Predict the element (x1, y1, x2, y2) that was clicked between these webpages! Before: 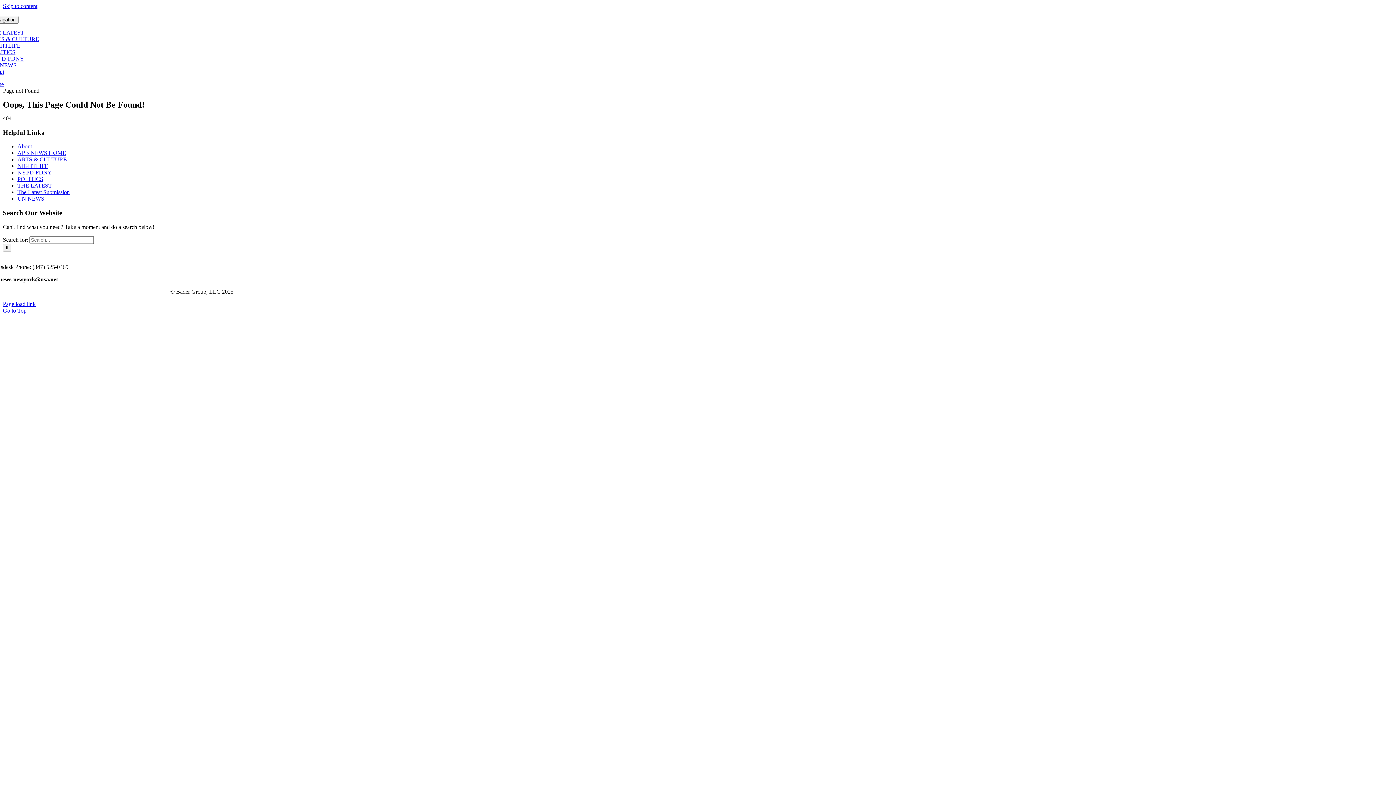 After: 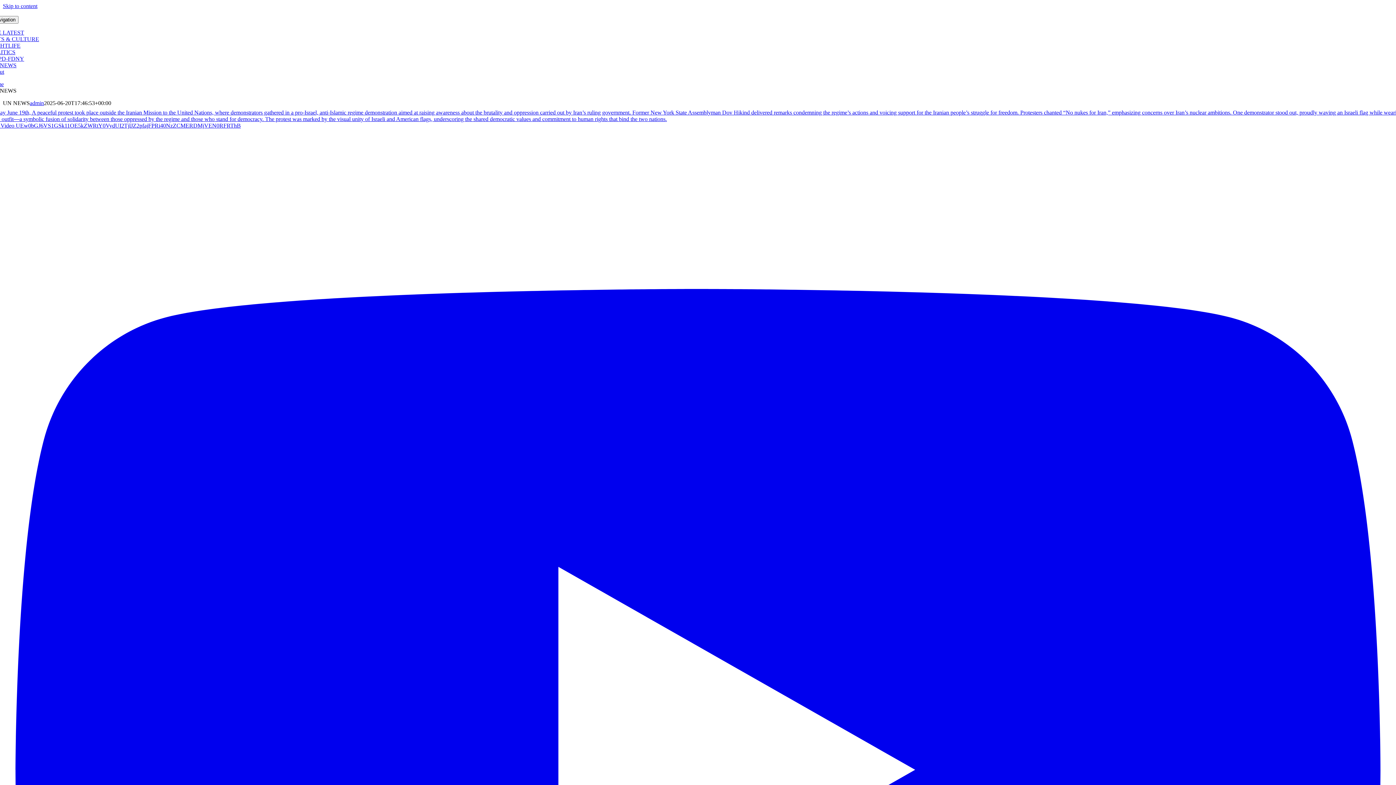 Action: bbox: (-10, 62, 16, 68) label: UN NEWS